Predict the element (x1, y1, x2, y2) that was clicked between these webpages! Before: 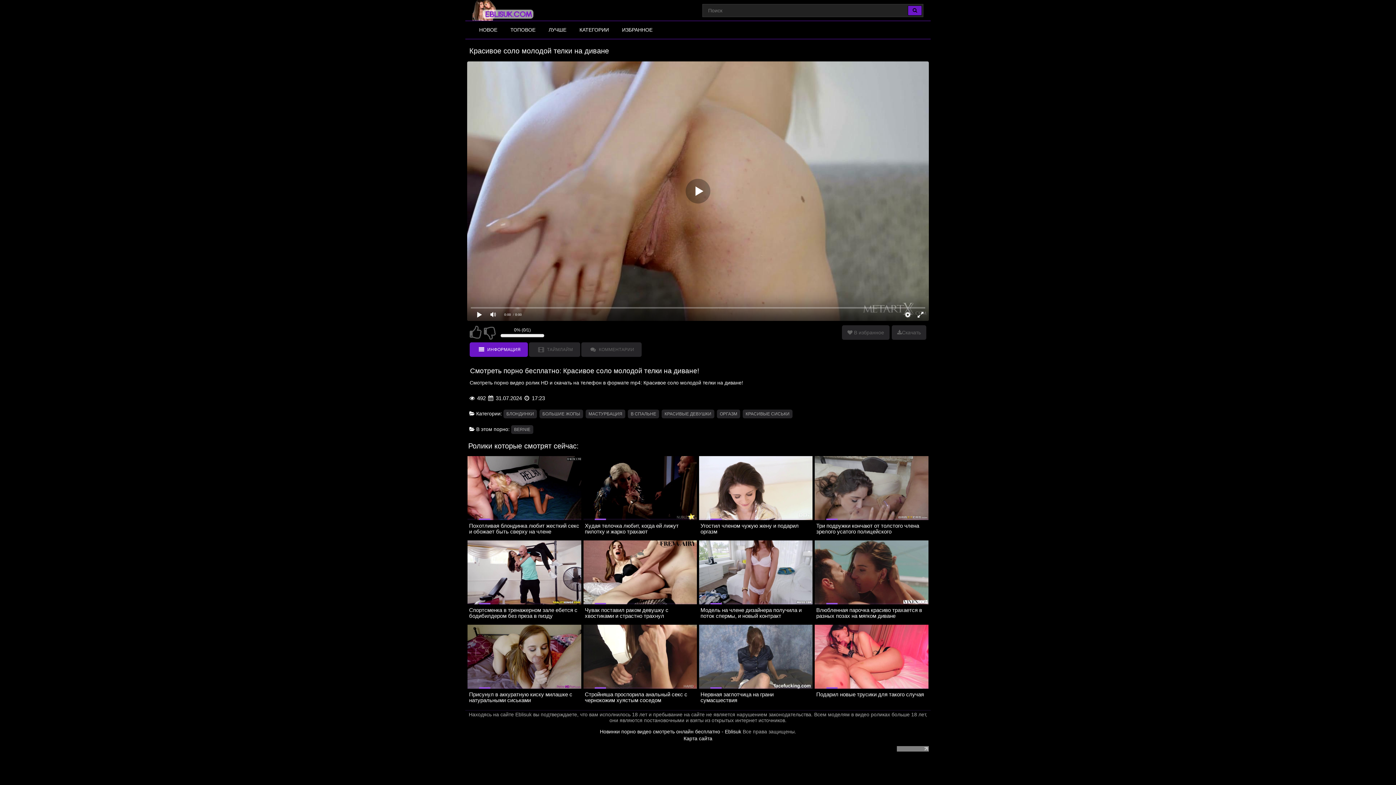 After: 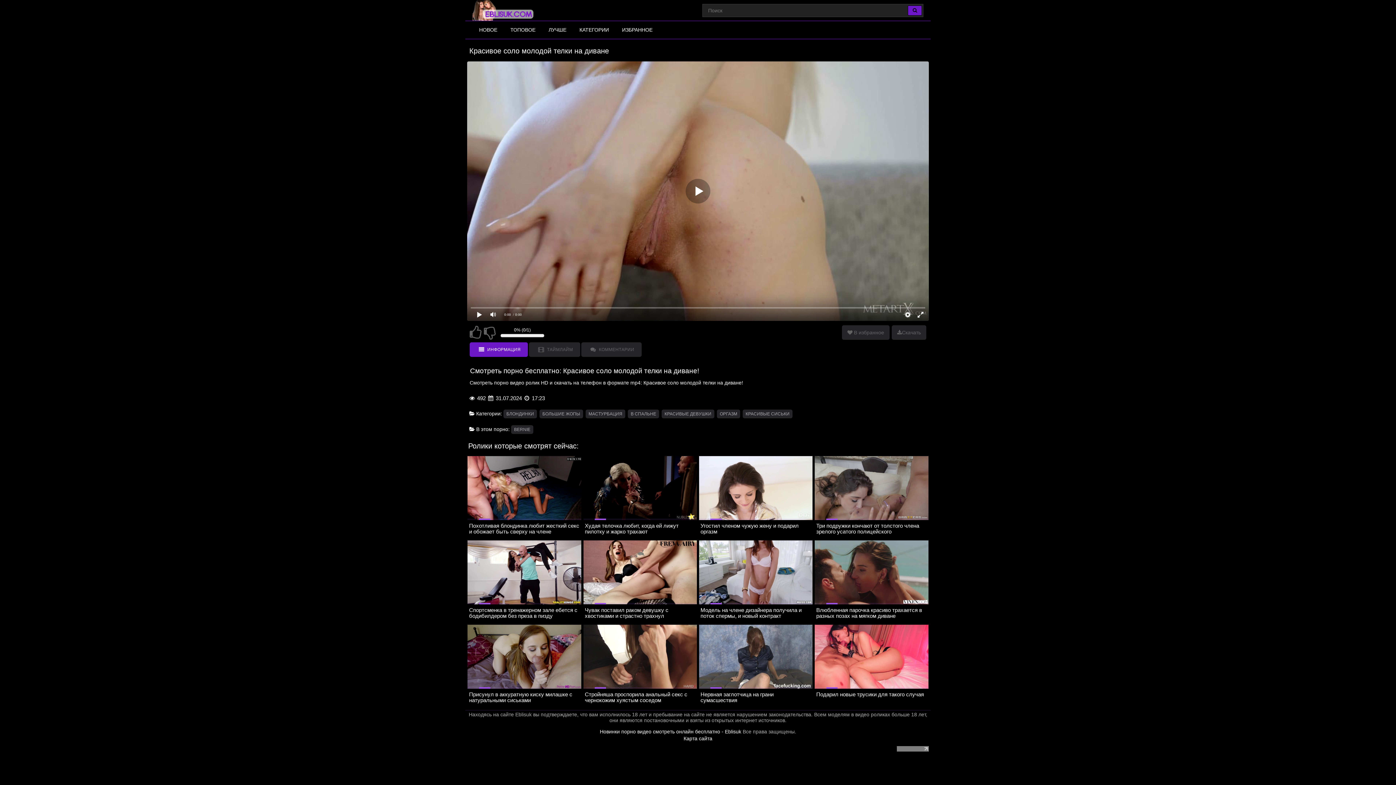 Action: label: ИНФОРМАЦИЯ bbox: (469, 342, 528, 357)